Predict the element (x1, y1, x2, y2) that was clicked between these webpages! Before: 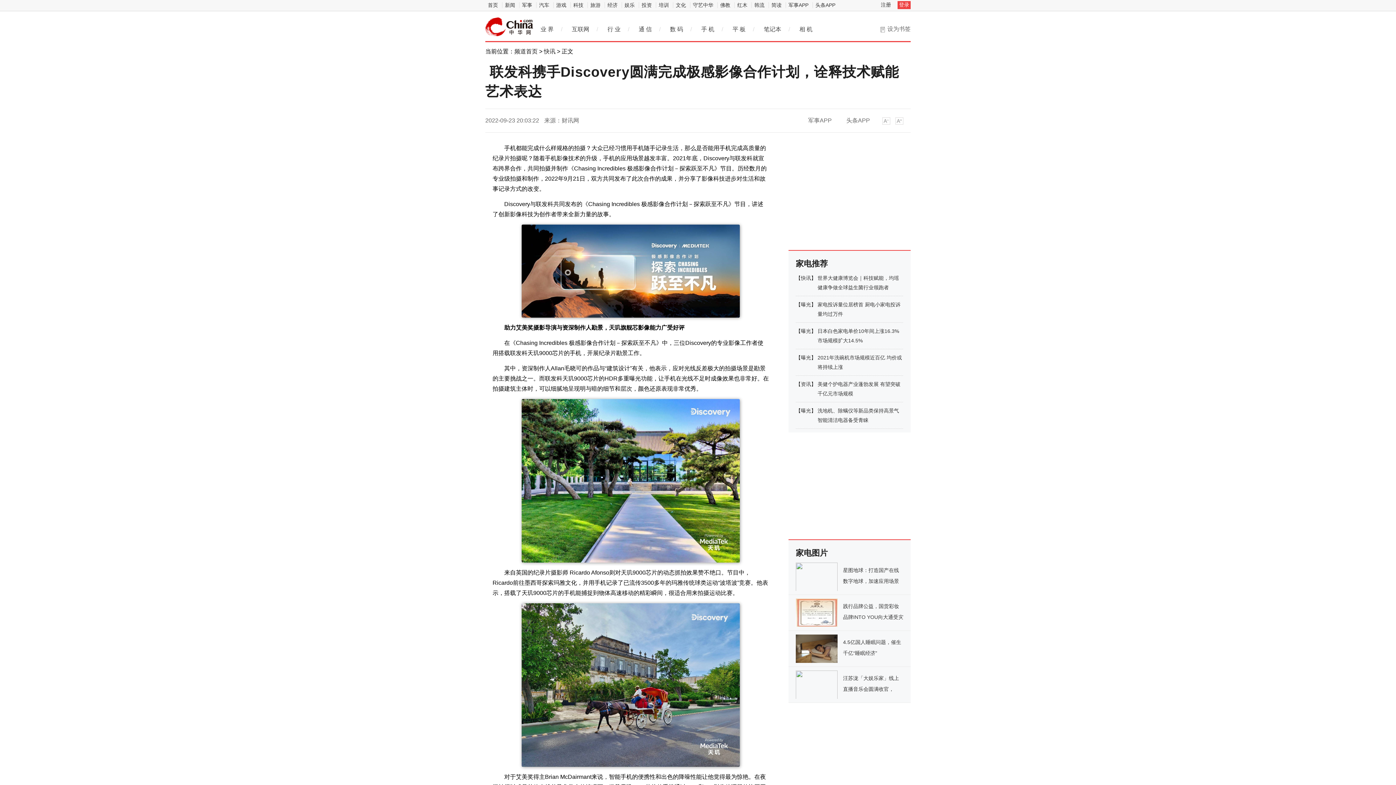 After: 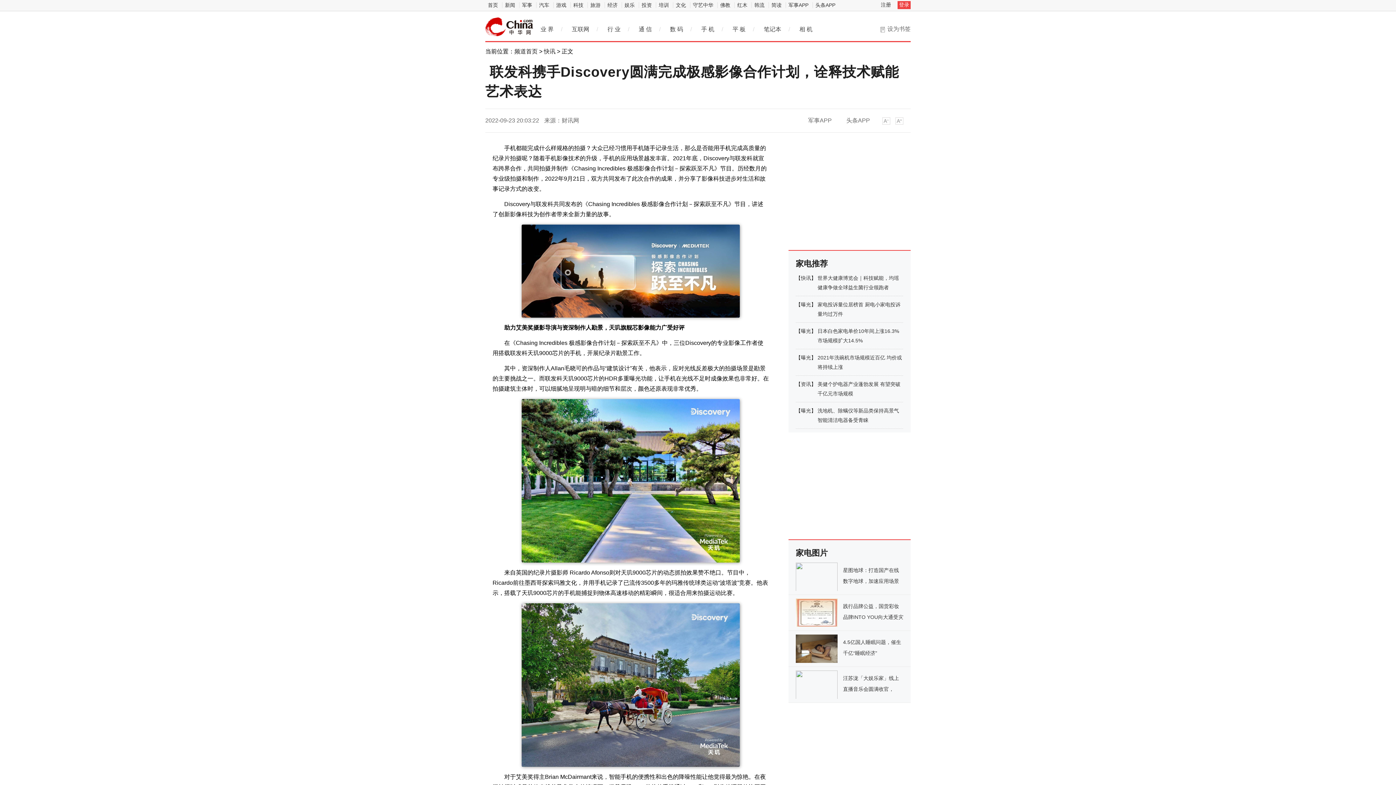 Action: label: 小 bbox: (882, 117, 890, 124)